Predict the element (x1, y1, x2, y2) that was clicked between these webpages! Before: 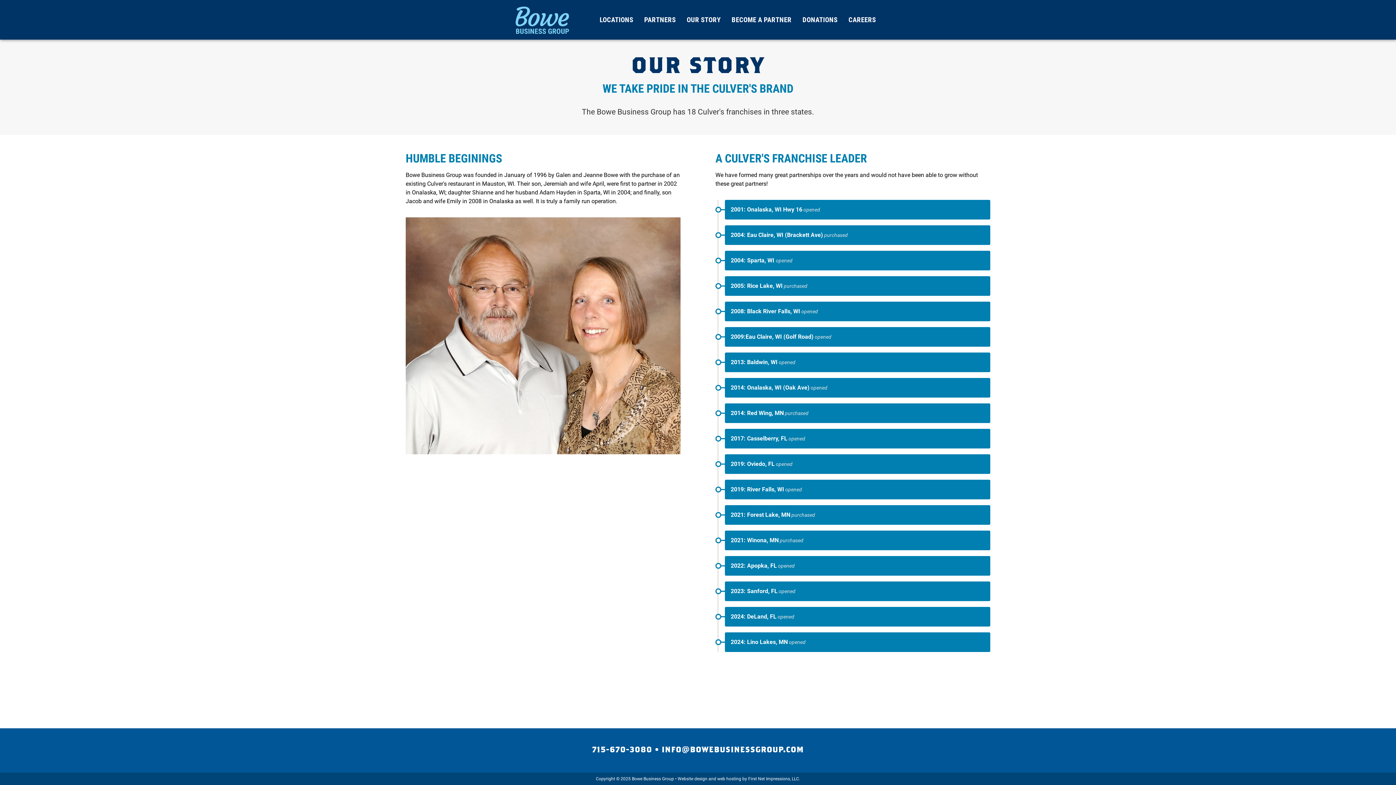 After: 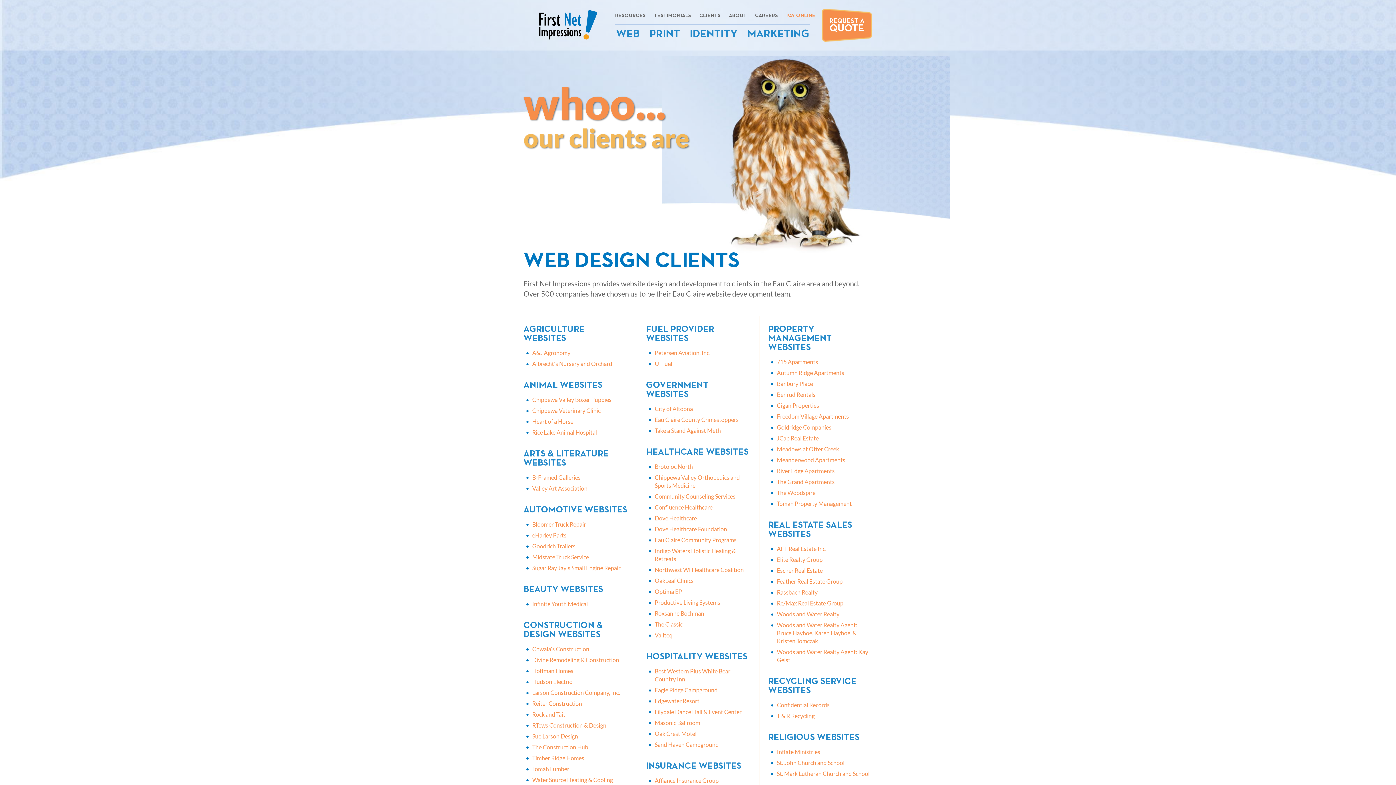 Action: bbox: (717, 776, 741, 781) label: web hosting